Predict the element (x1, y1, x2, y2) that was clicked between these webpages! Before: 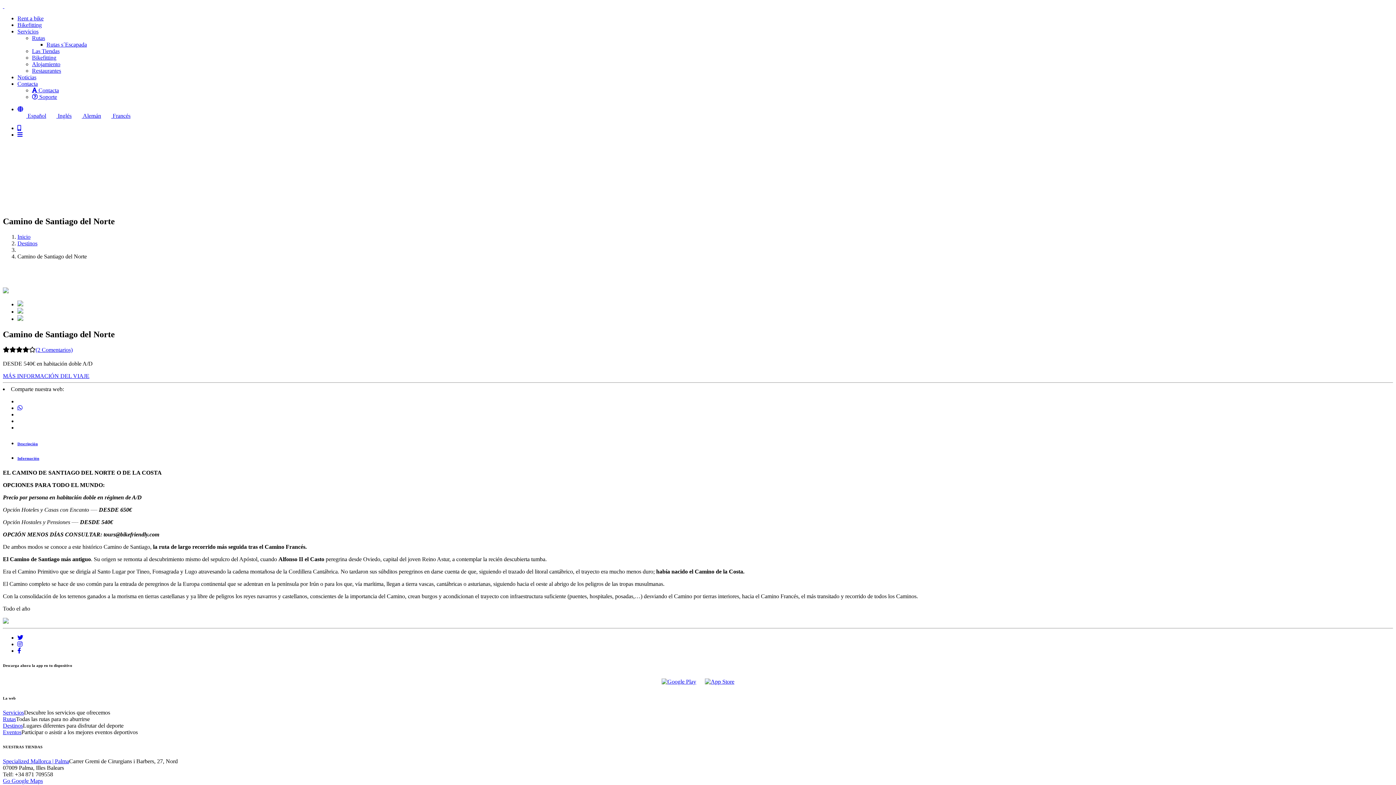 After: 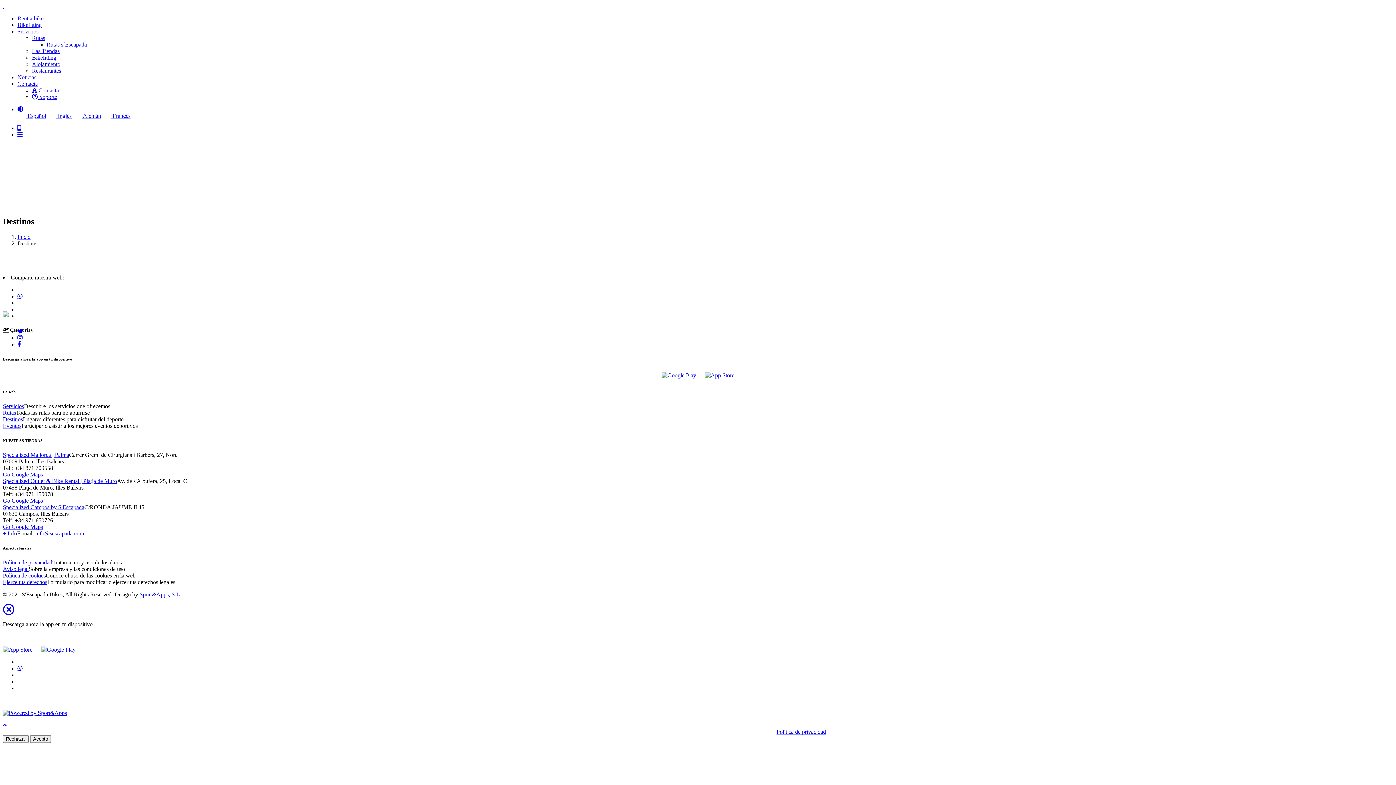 Action: label: Destinos bbox: (2, 723, 22, 729)